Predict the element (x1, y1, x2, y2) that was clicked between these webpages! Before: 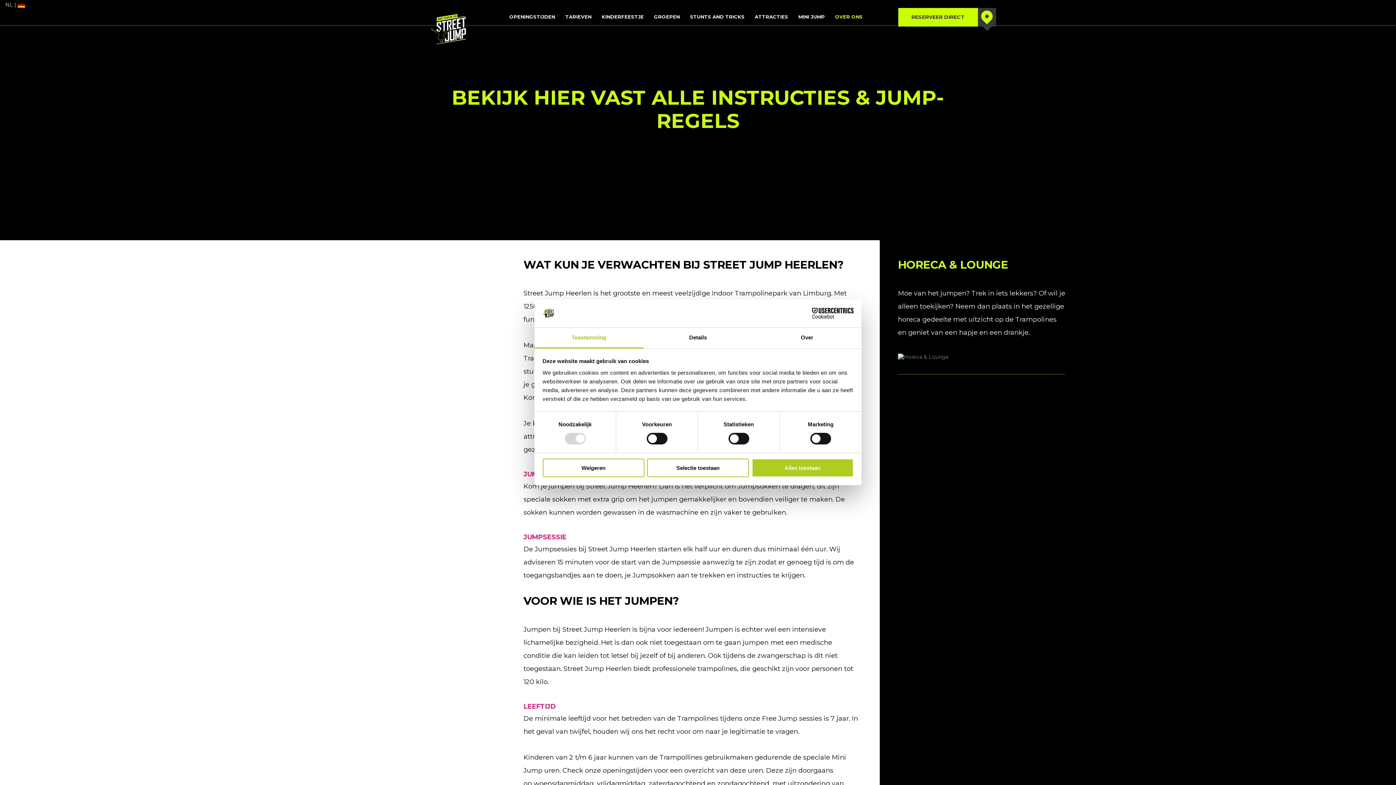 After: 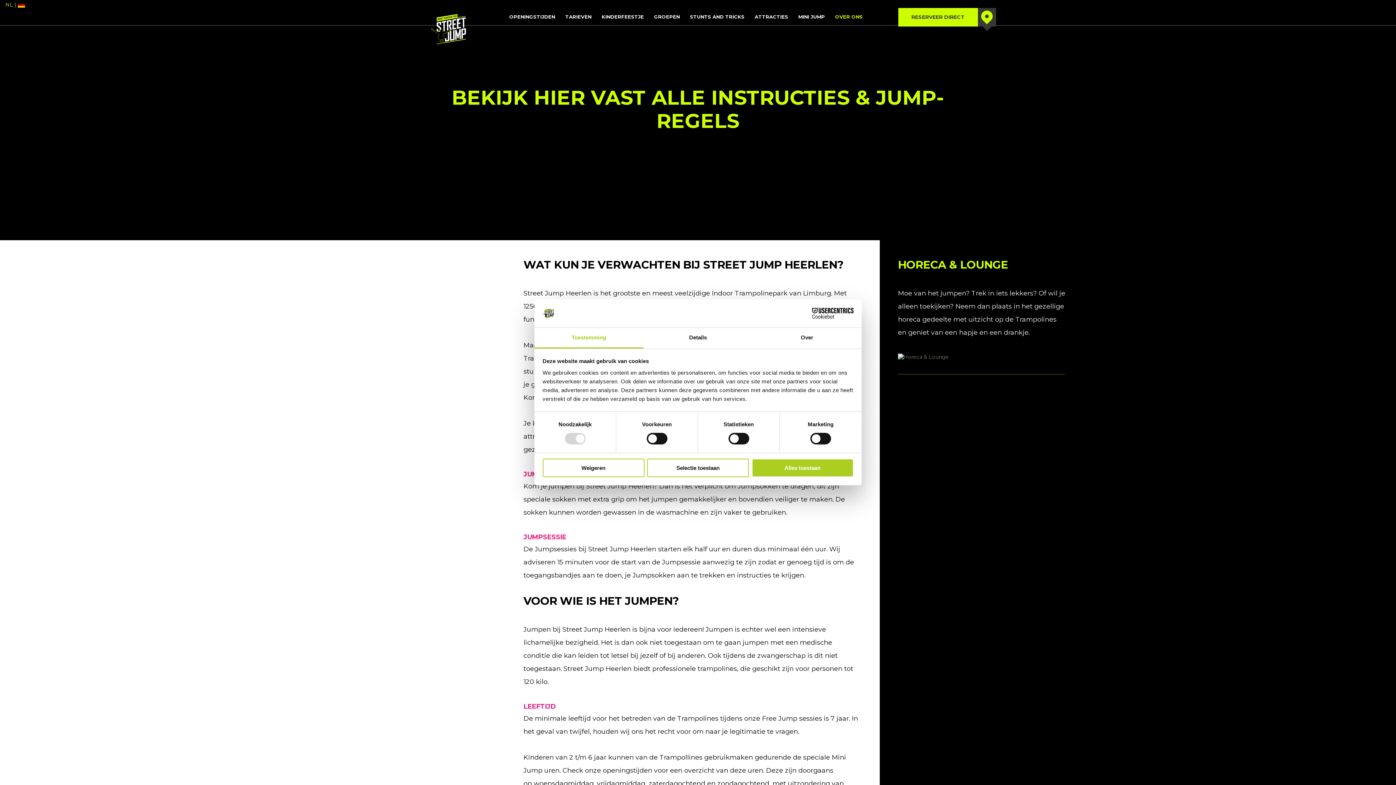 Action: label: Toestemming bbox: (534, 327, 643, 348)